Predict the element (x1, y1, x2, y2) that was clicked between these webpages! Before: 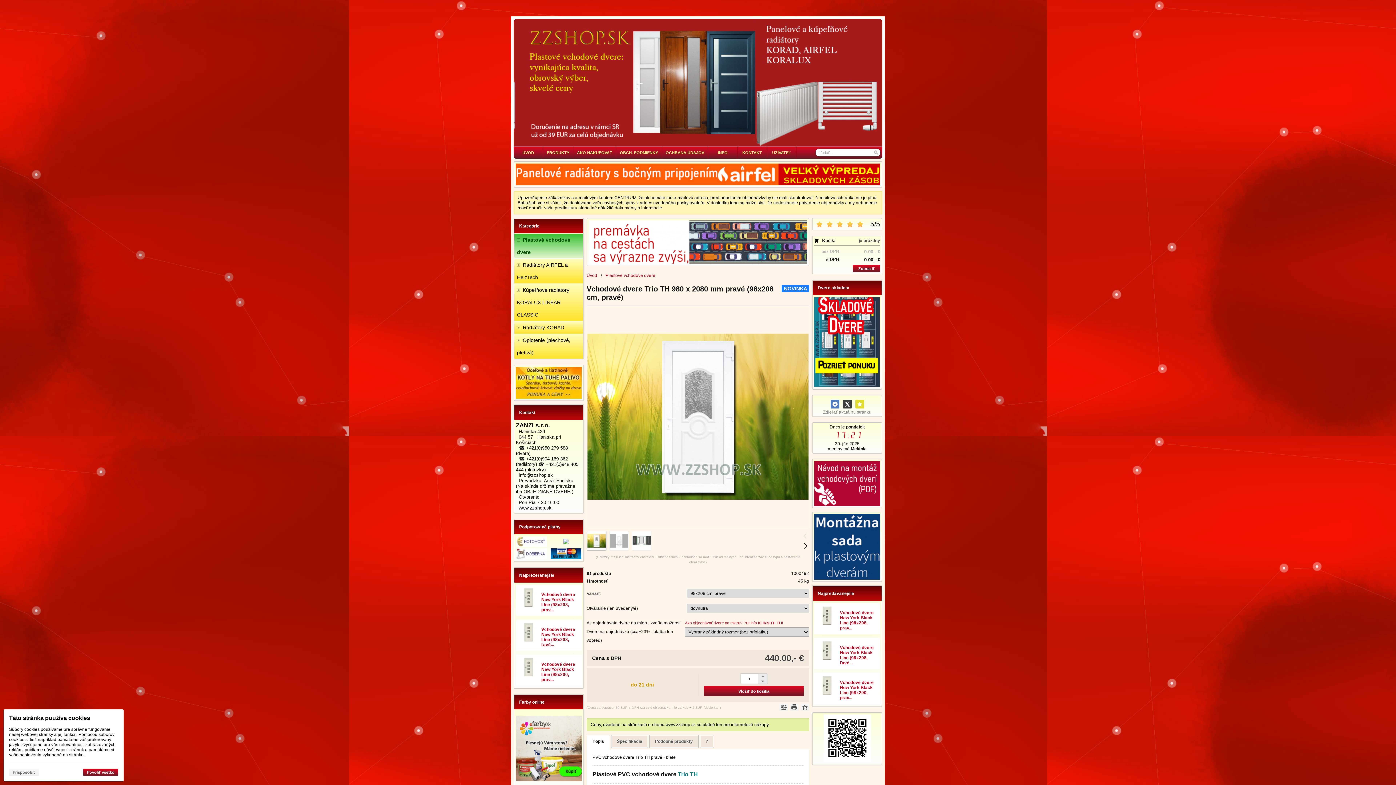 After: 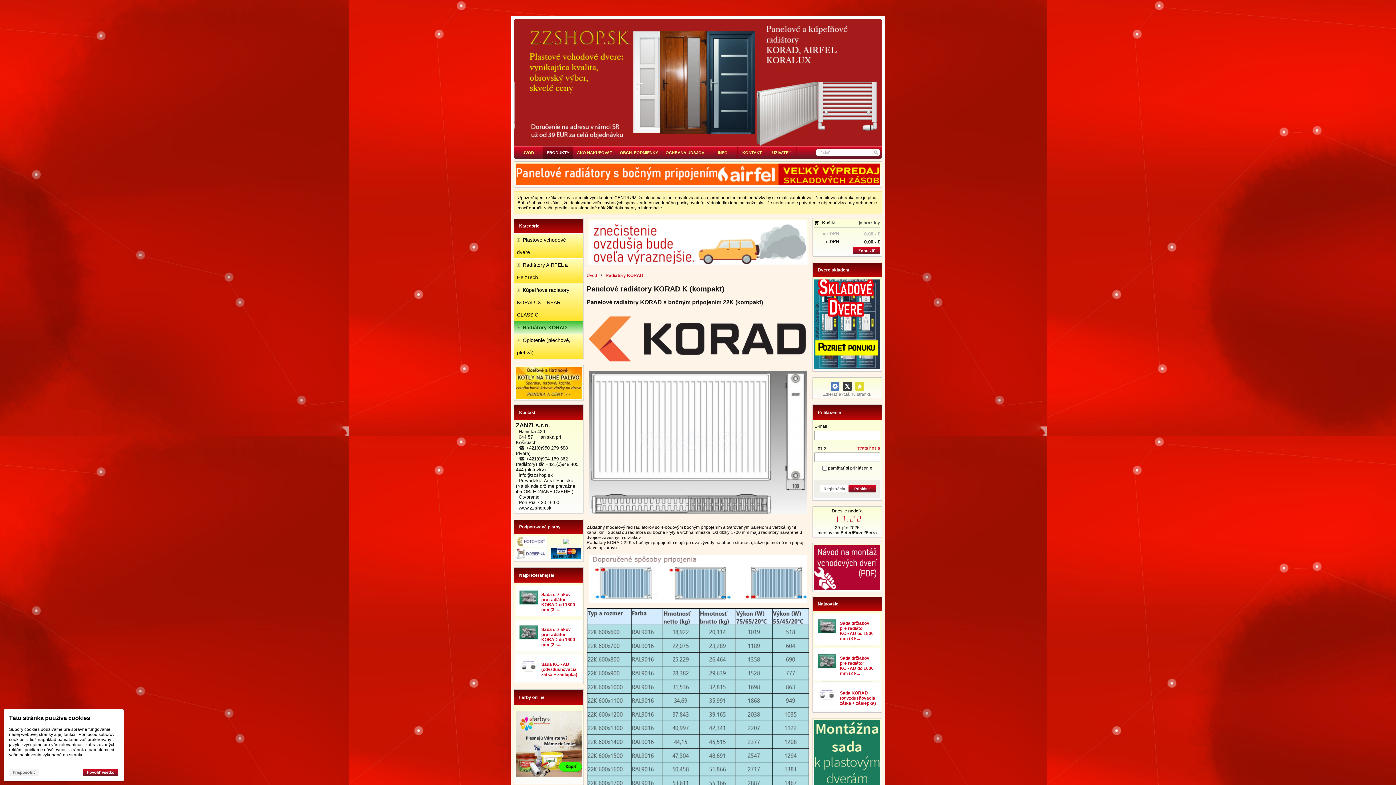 Action: bbox: (514, 321, 583, 333) label: Radiátory KORAD